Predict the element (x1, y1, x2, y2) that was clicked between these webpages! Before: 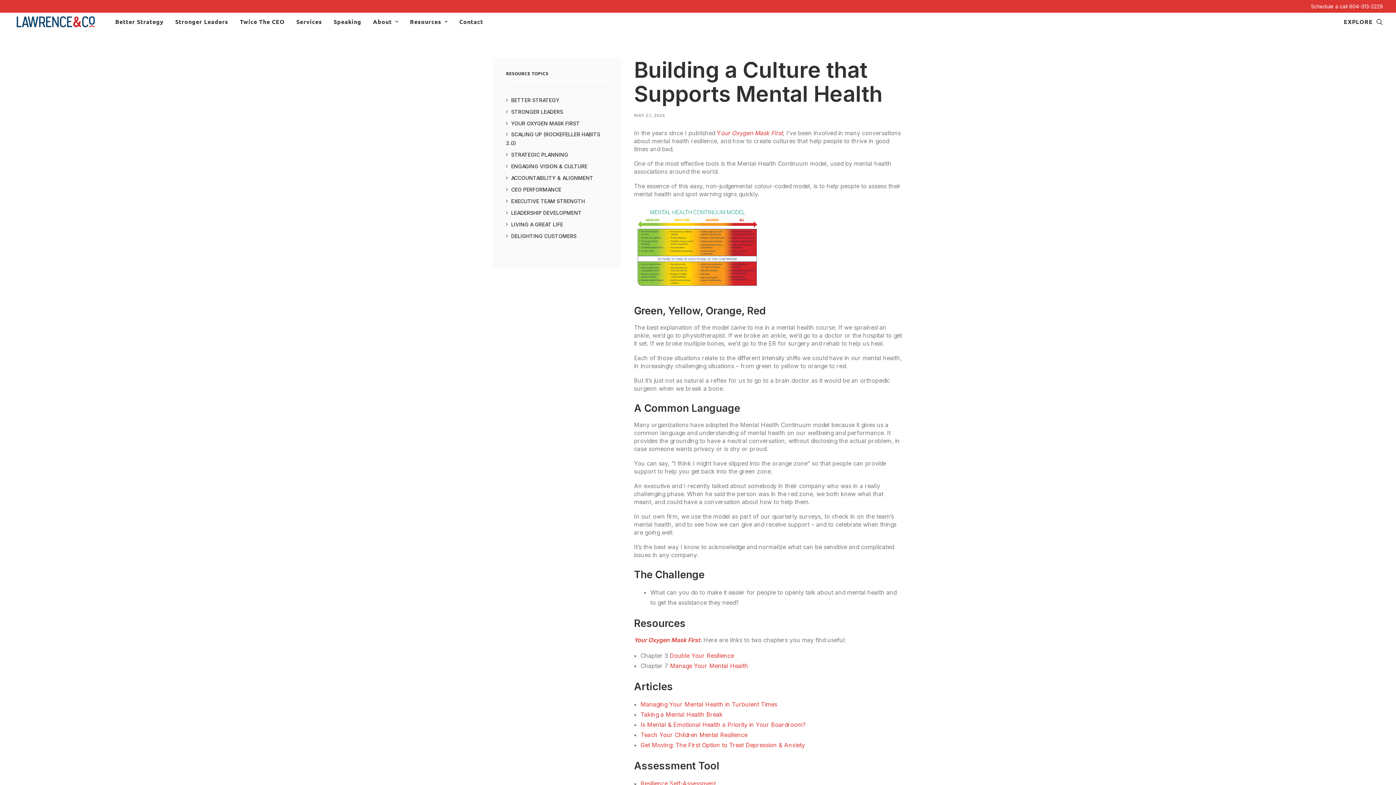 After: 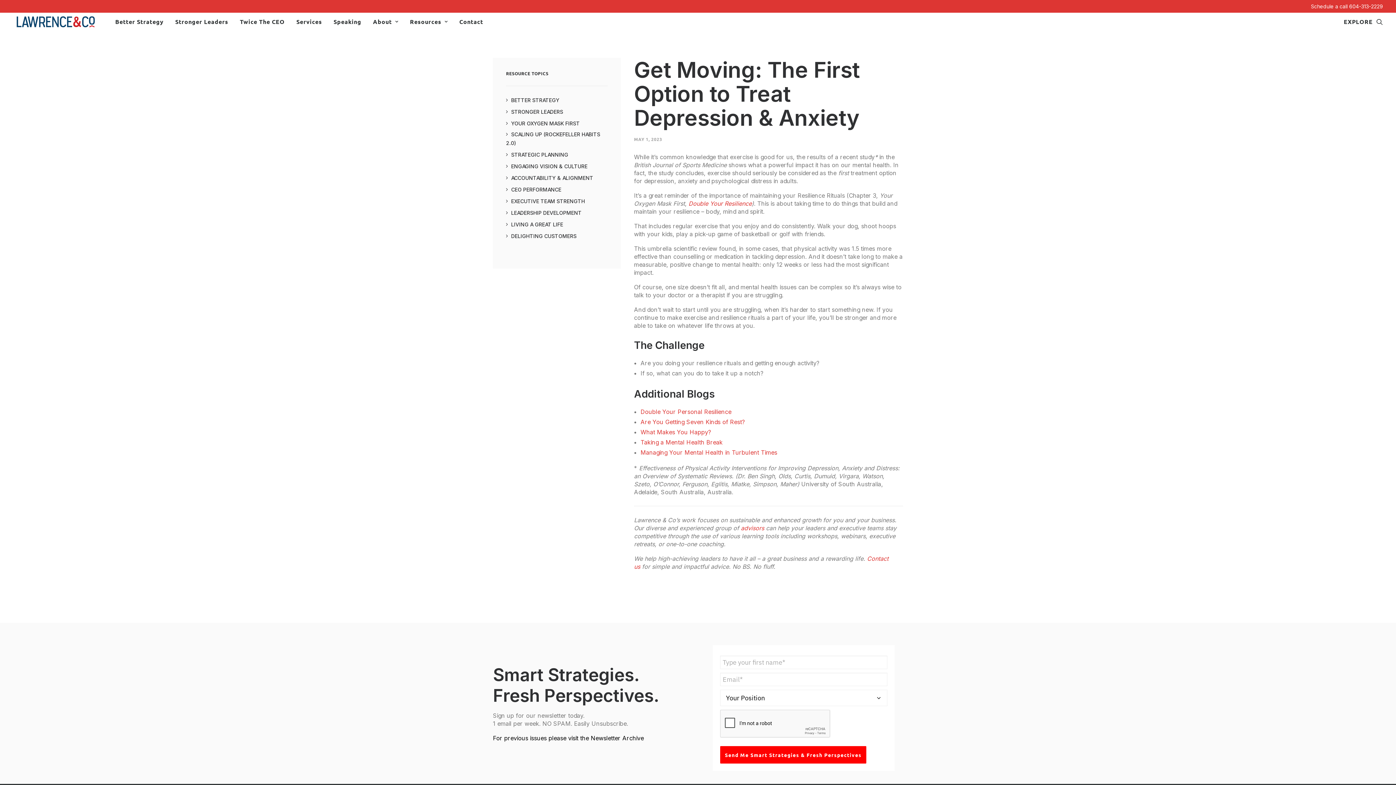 Action: label: Get Moving: The First Option to Treat Depression & Anxiety bbox: (640, 741, 805, 749)